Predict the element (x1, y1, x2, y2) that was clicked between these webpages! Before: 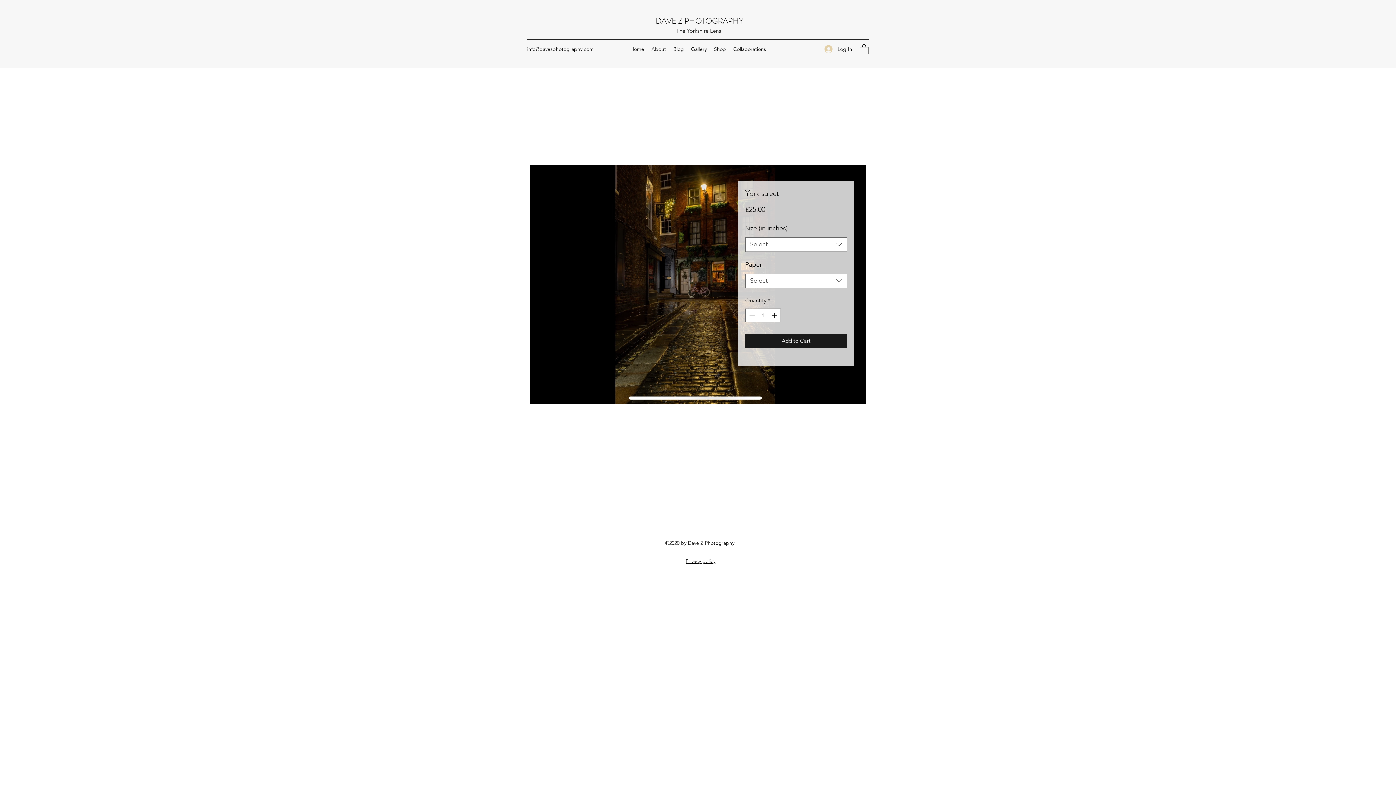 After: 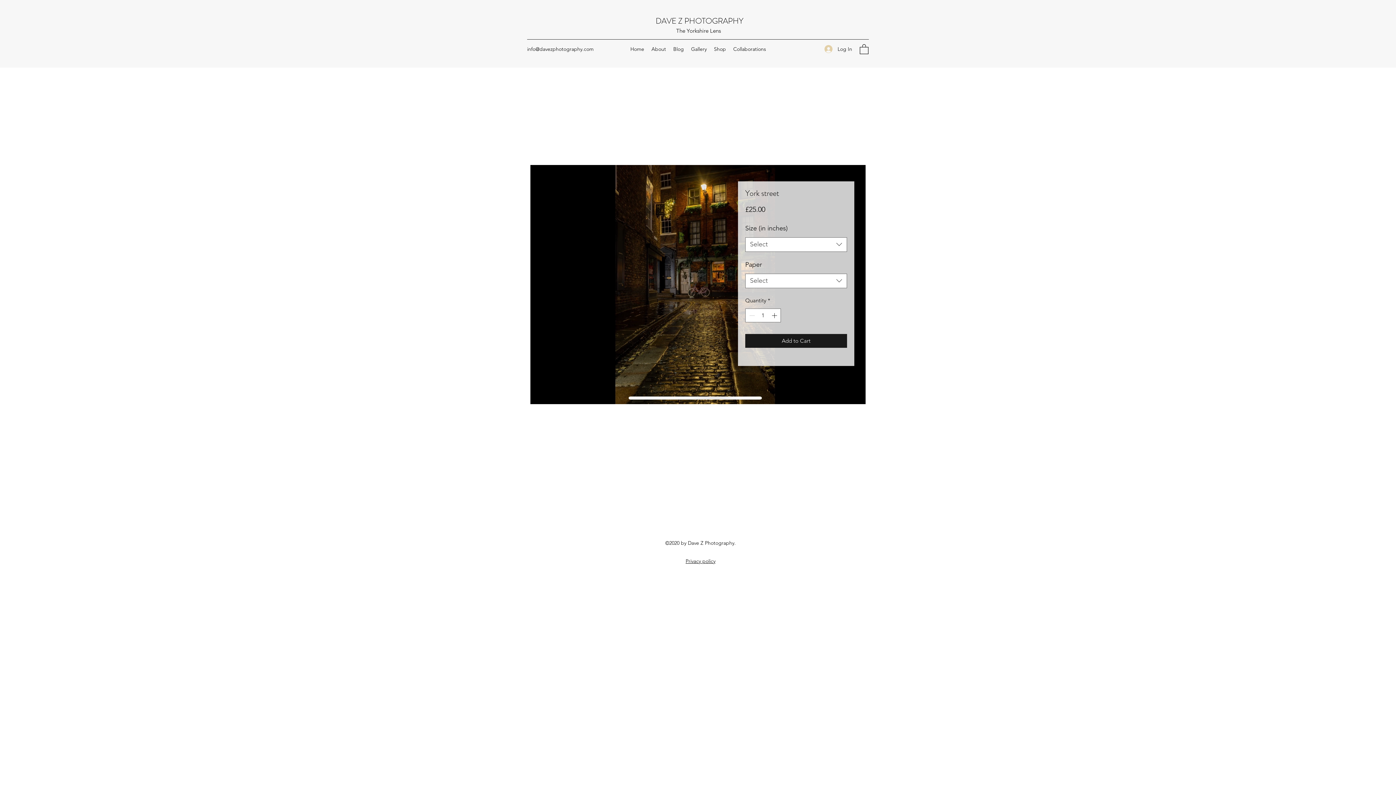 Action: label: info@davezphotography.com bbox: (527, 45, 593, 52)